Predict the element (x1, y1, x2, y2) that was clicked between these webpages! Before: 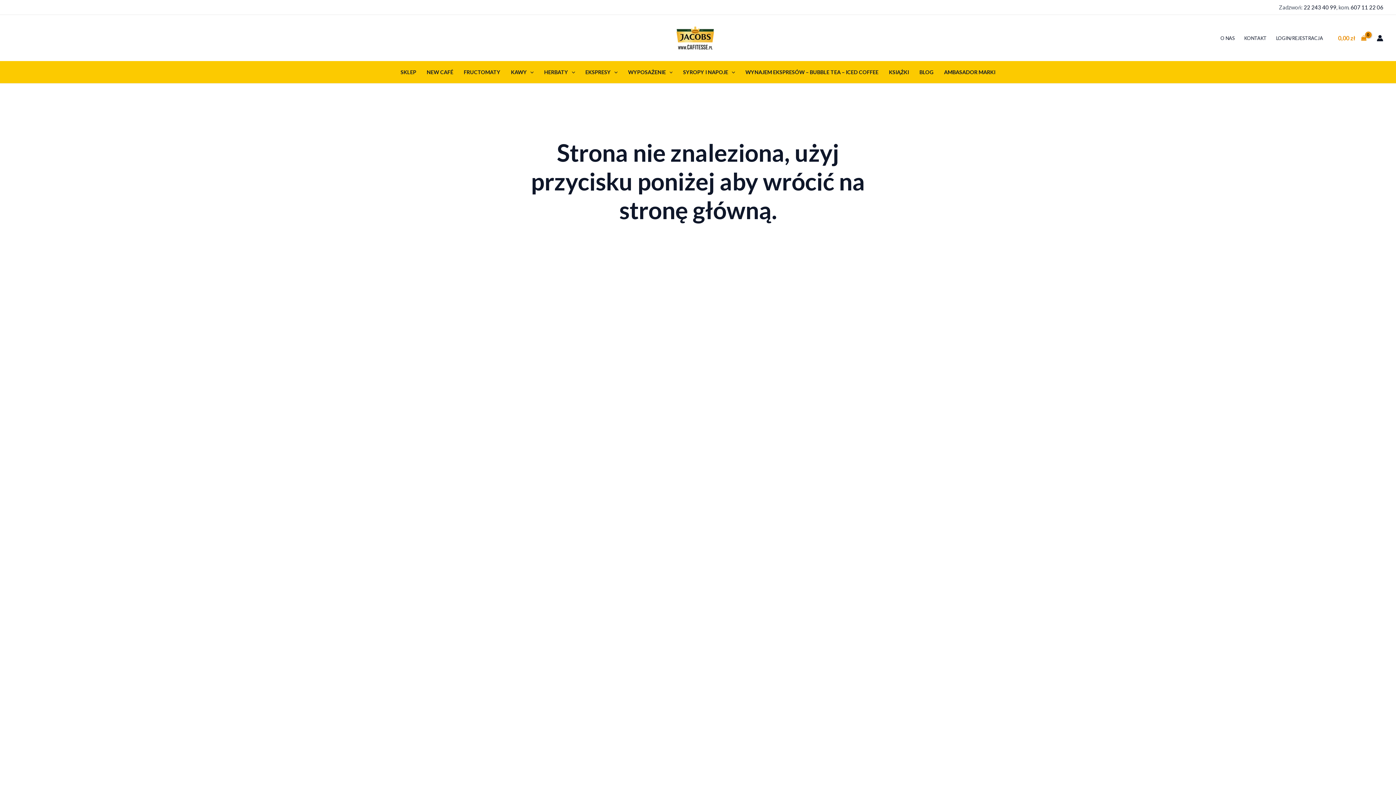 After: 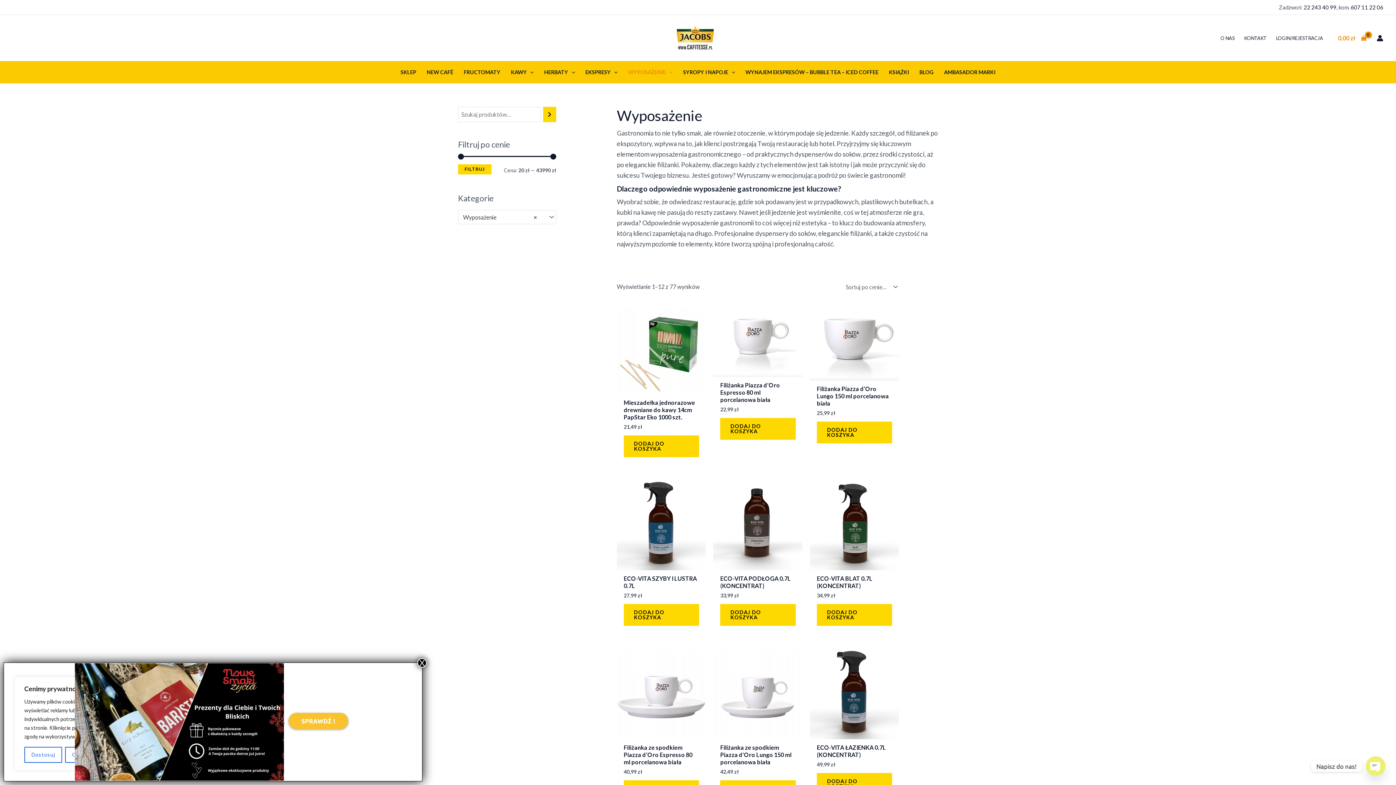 Action: bbox: (623, 61, 678, 83) label: WYPOSAŻENIE